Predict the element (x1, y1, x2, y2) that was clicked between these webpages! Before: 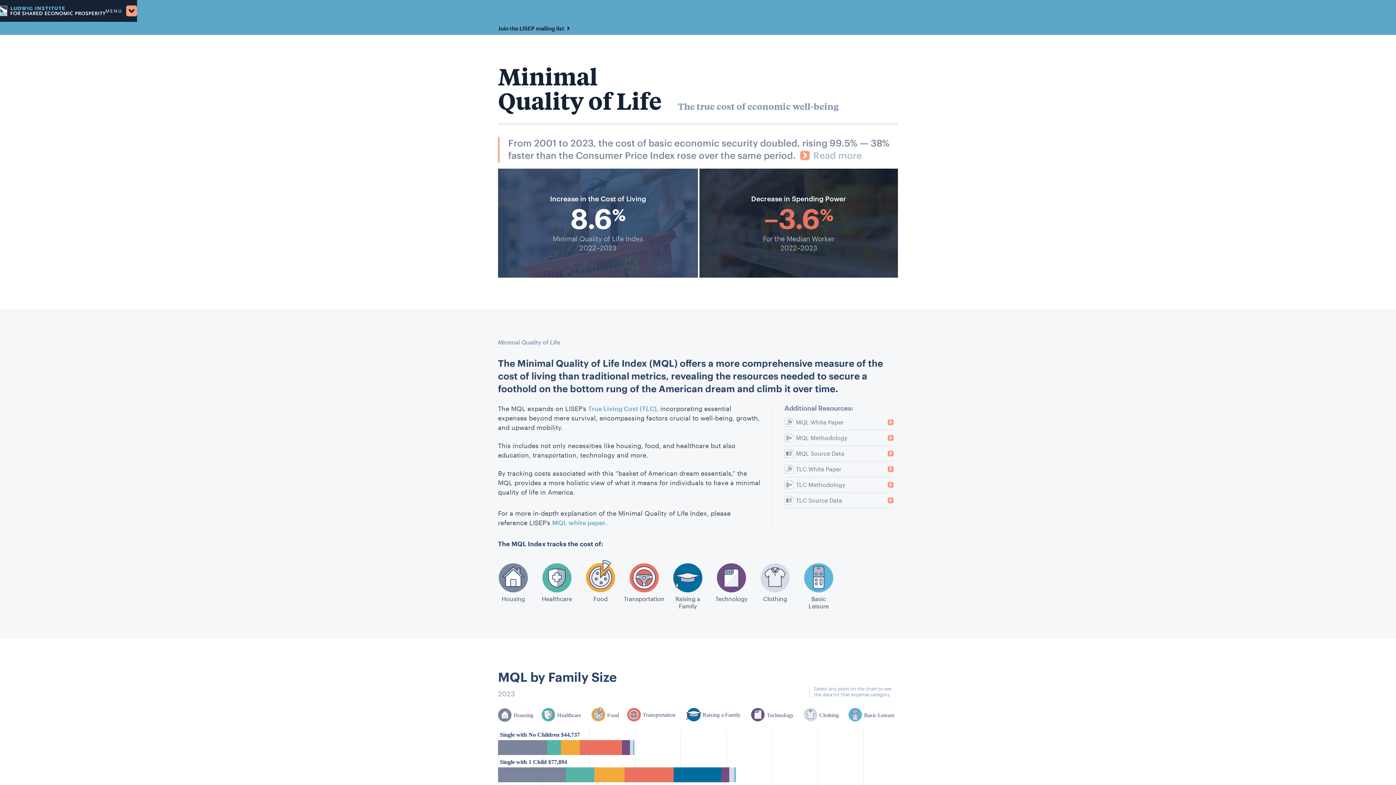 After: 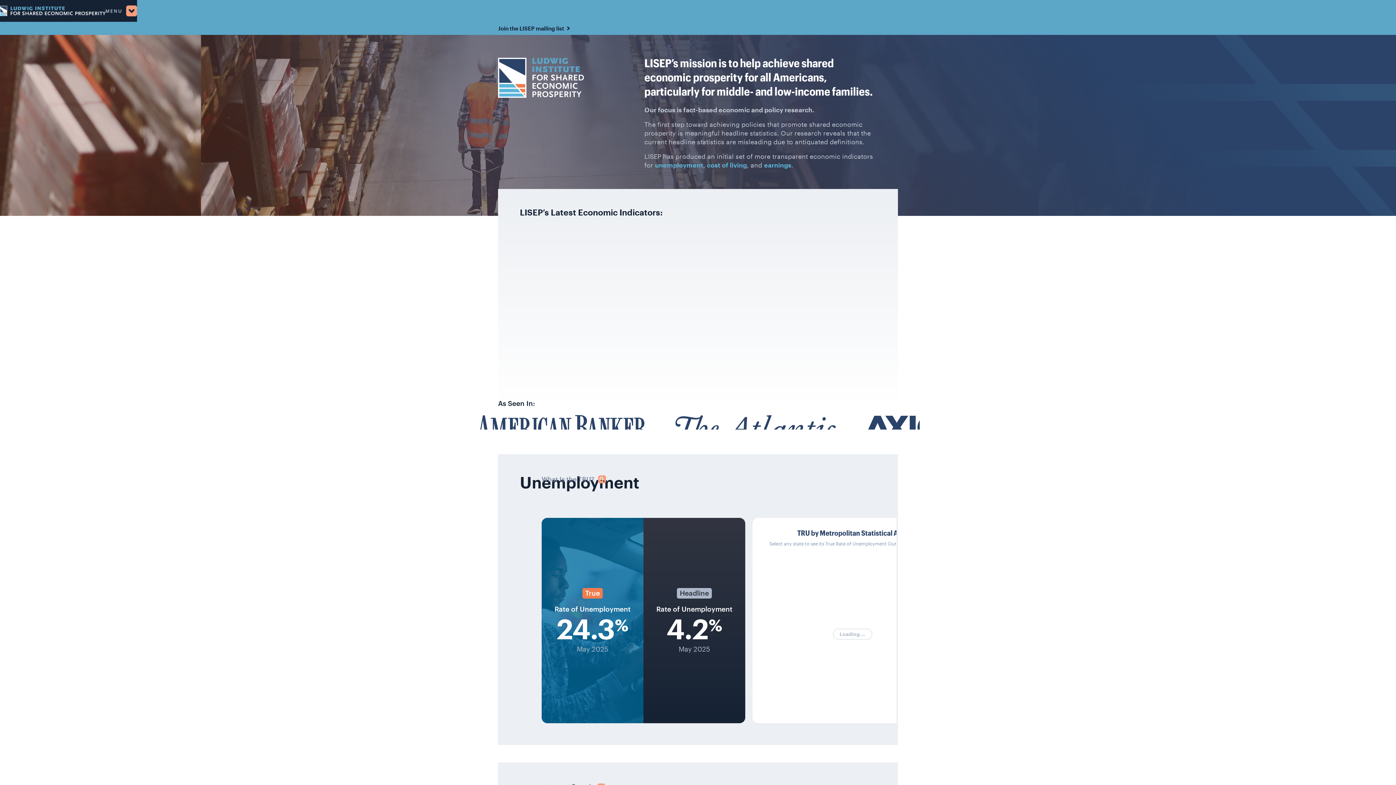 Action: label: home bbox: (0, 0, 105, 21)